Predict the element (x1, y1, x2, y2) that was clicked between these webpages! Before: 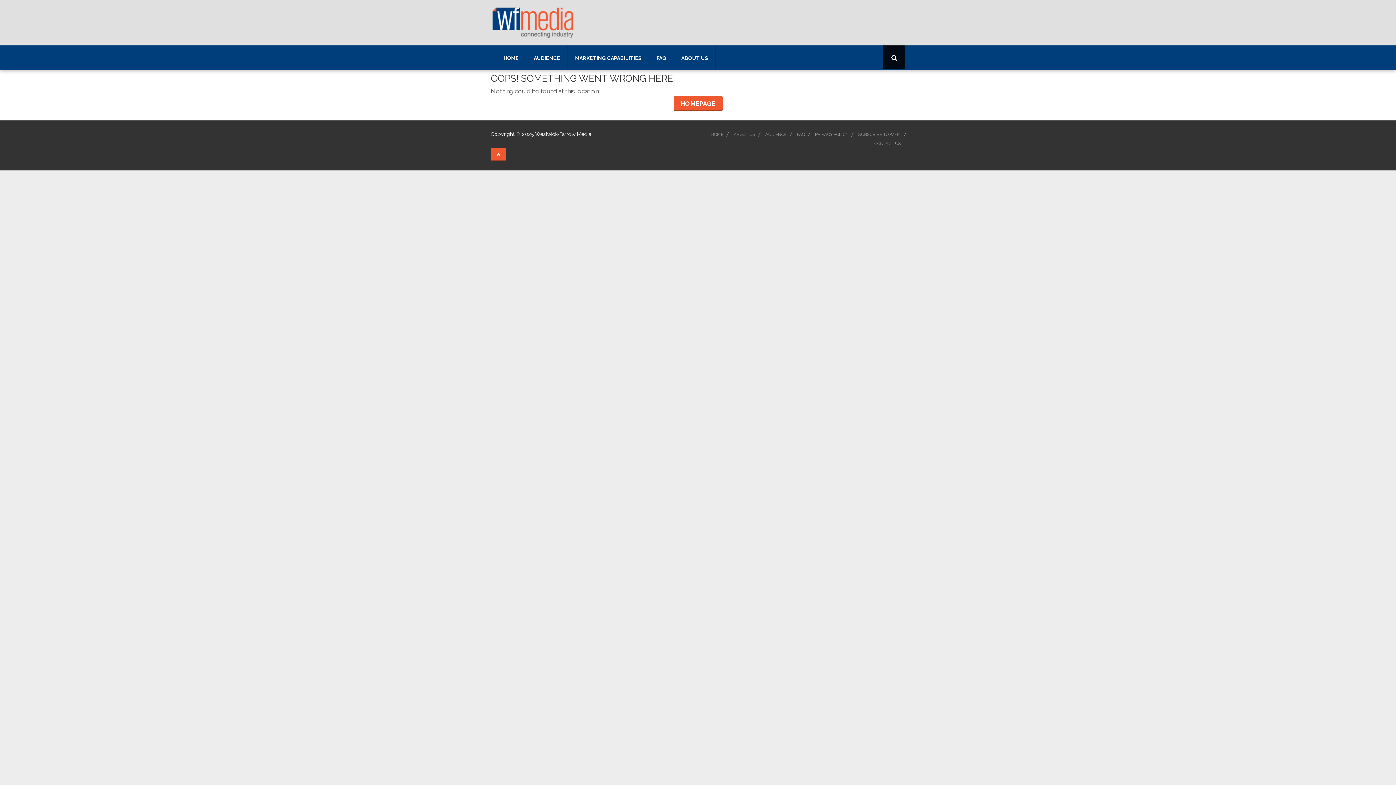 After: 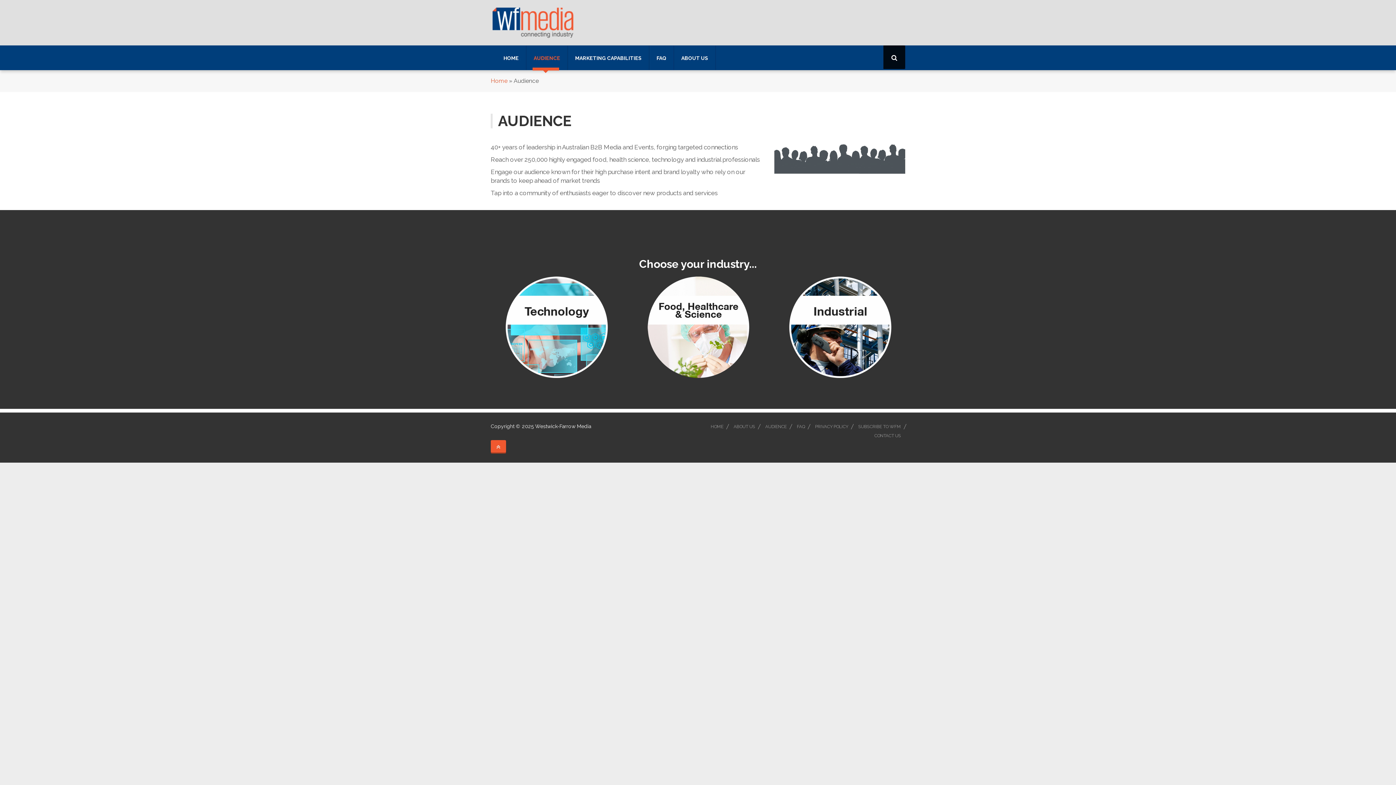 Action: label: AUDIENCE bbox: (533, 45, 560, 70)